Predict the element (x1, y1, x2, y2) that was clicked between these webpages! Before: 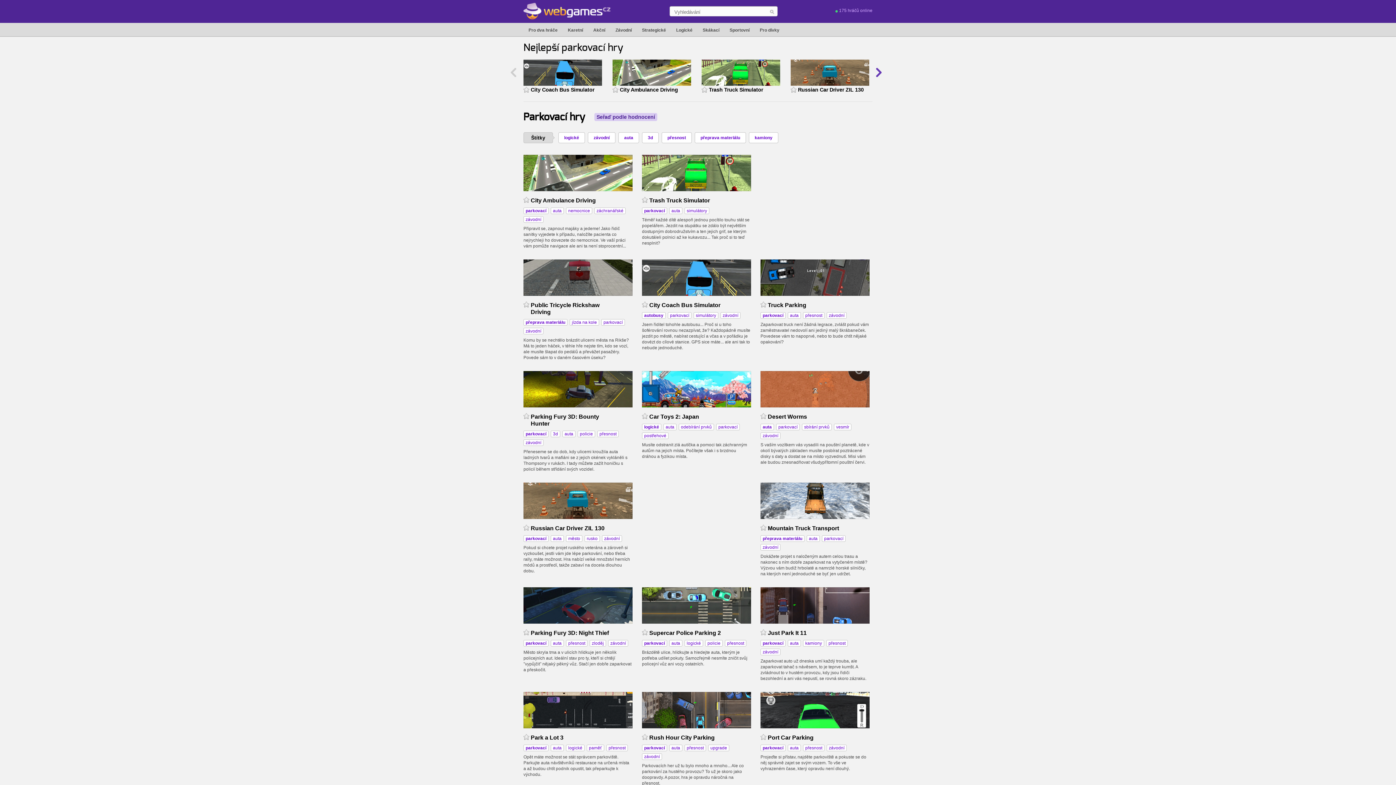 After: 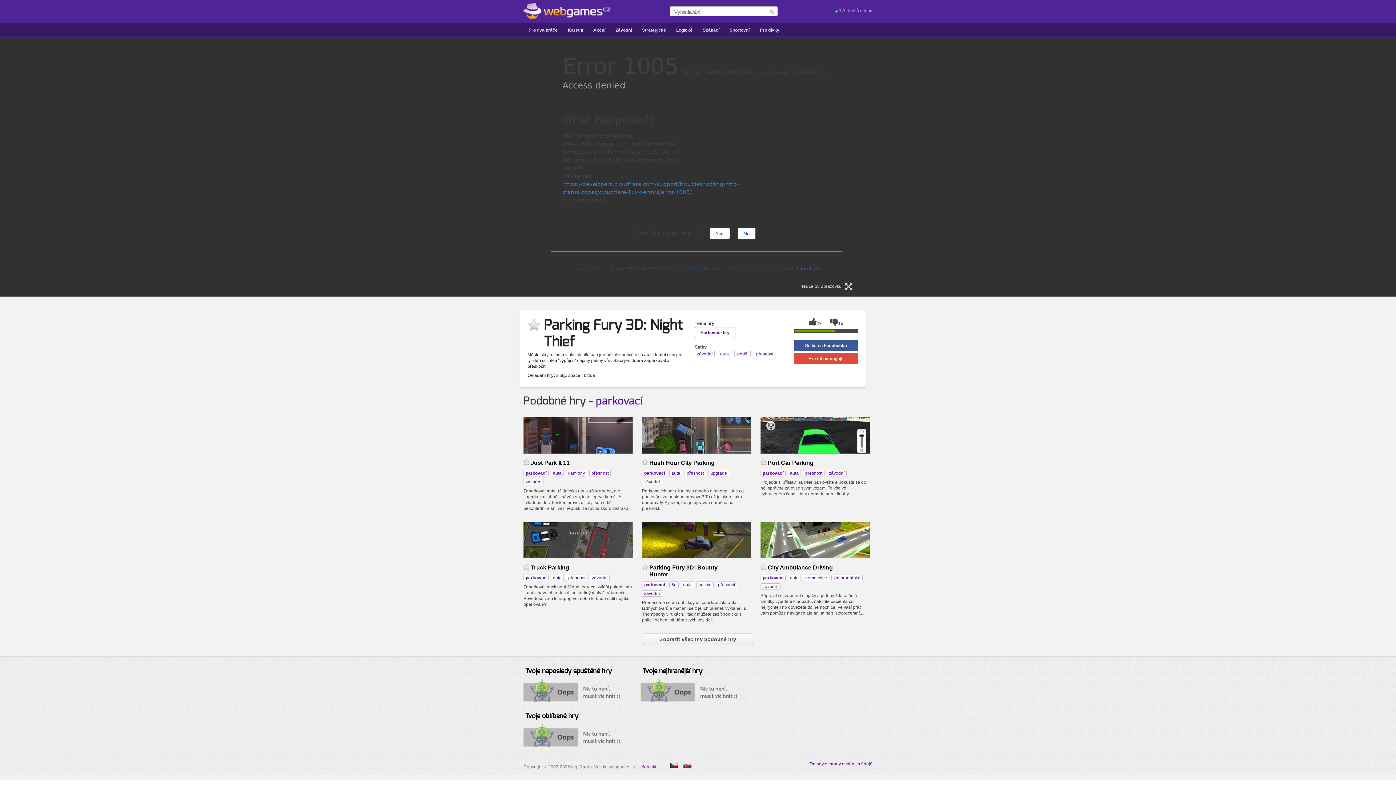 Action: label: Parking Fury 3D: Night Thief bbox: (530, 630, 609, 636)